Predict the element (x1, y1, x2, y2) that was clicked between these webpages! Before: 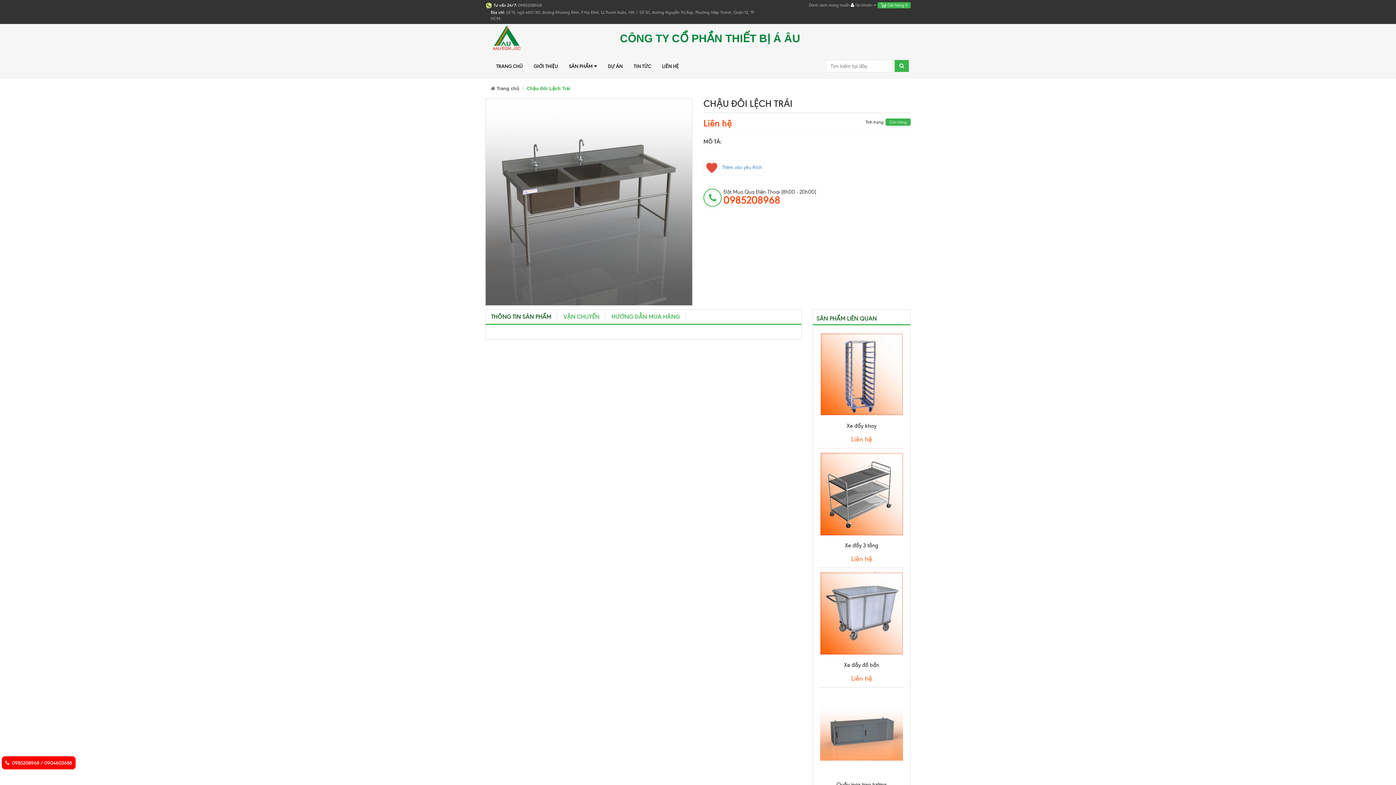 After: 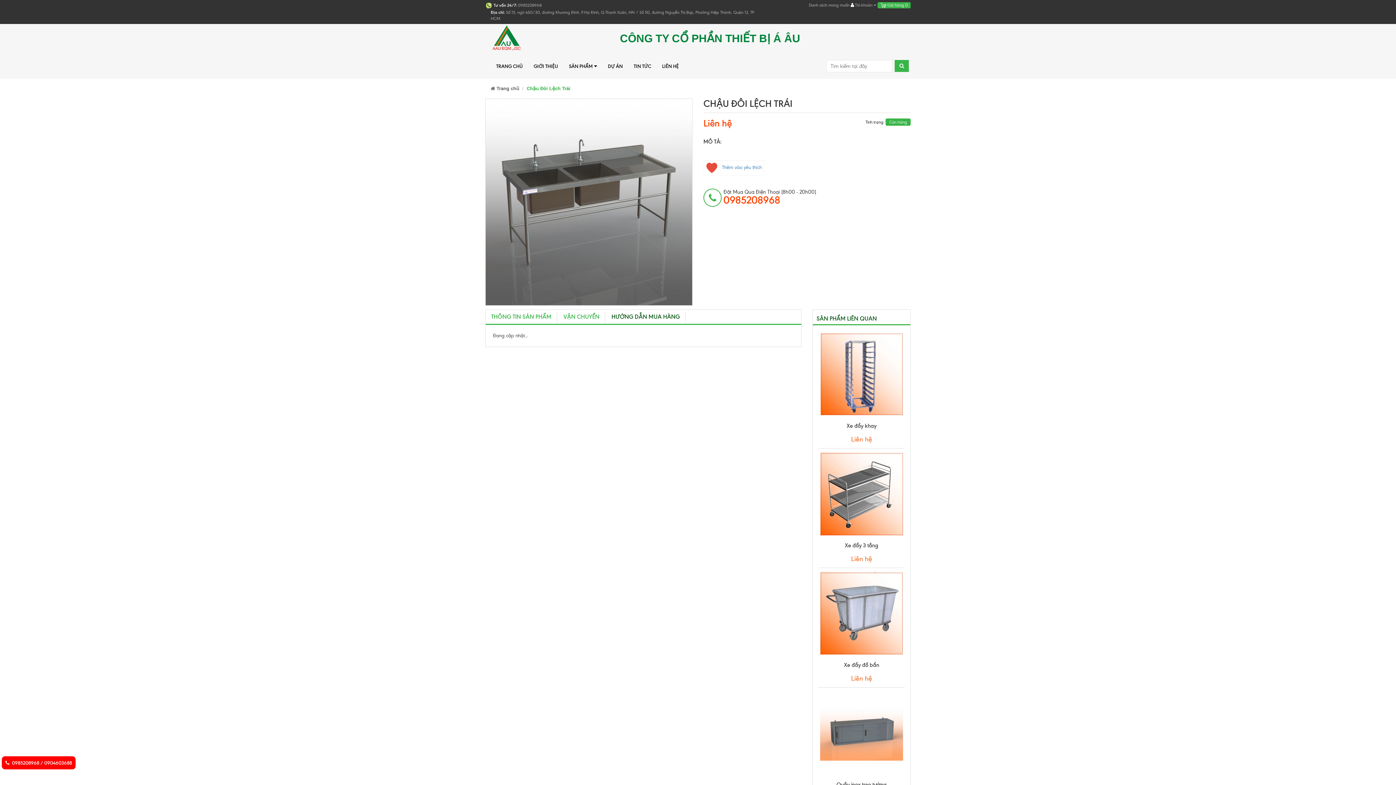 Action: bbox: (606, 311, 685, 322) label: HƯỚNG DẪN MUA HÀNG